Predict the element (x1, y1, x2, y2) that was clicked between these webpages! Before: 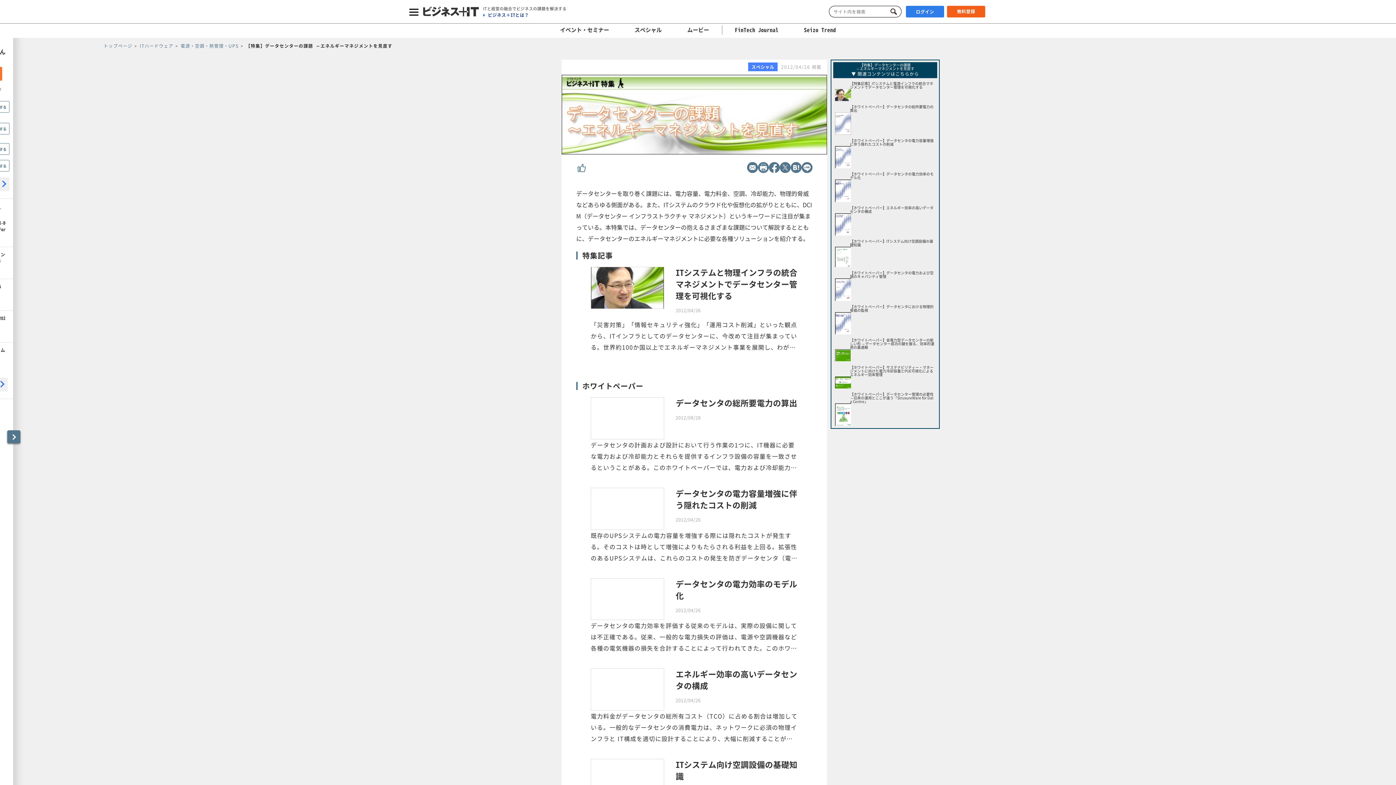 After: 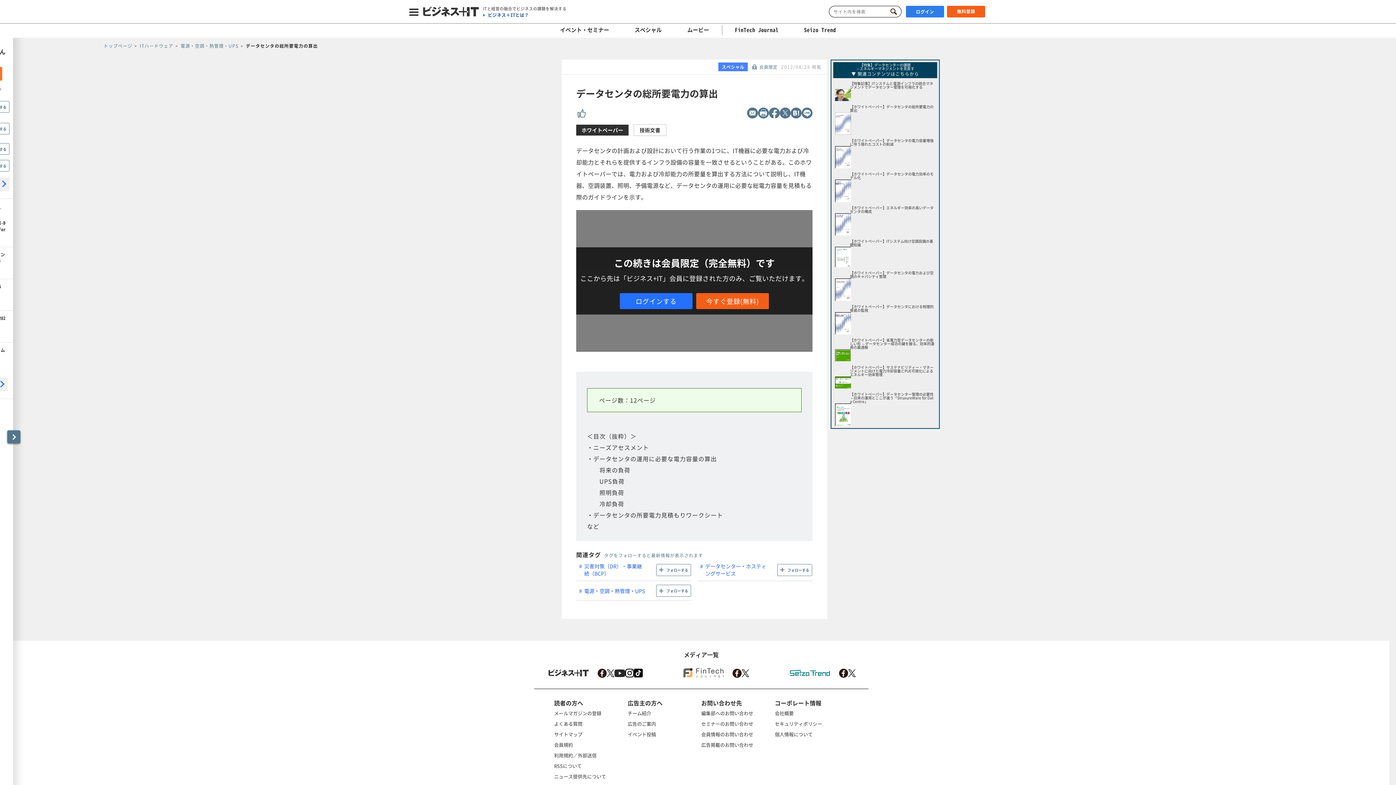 Action: label: データセンタの総所要電力の算出

2012/08/28

データセンタの計画および設計において行う作業の1つに、IT機器に必要な電力および冷却能力とそれらを提供するインフラ設備の容量を一致させるということがある。このホワイトペーパーでは、電力および冷却能力… bbox: (590, 397, 798, 473)